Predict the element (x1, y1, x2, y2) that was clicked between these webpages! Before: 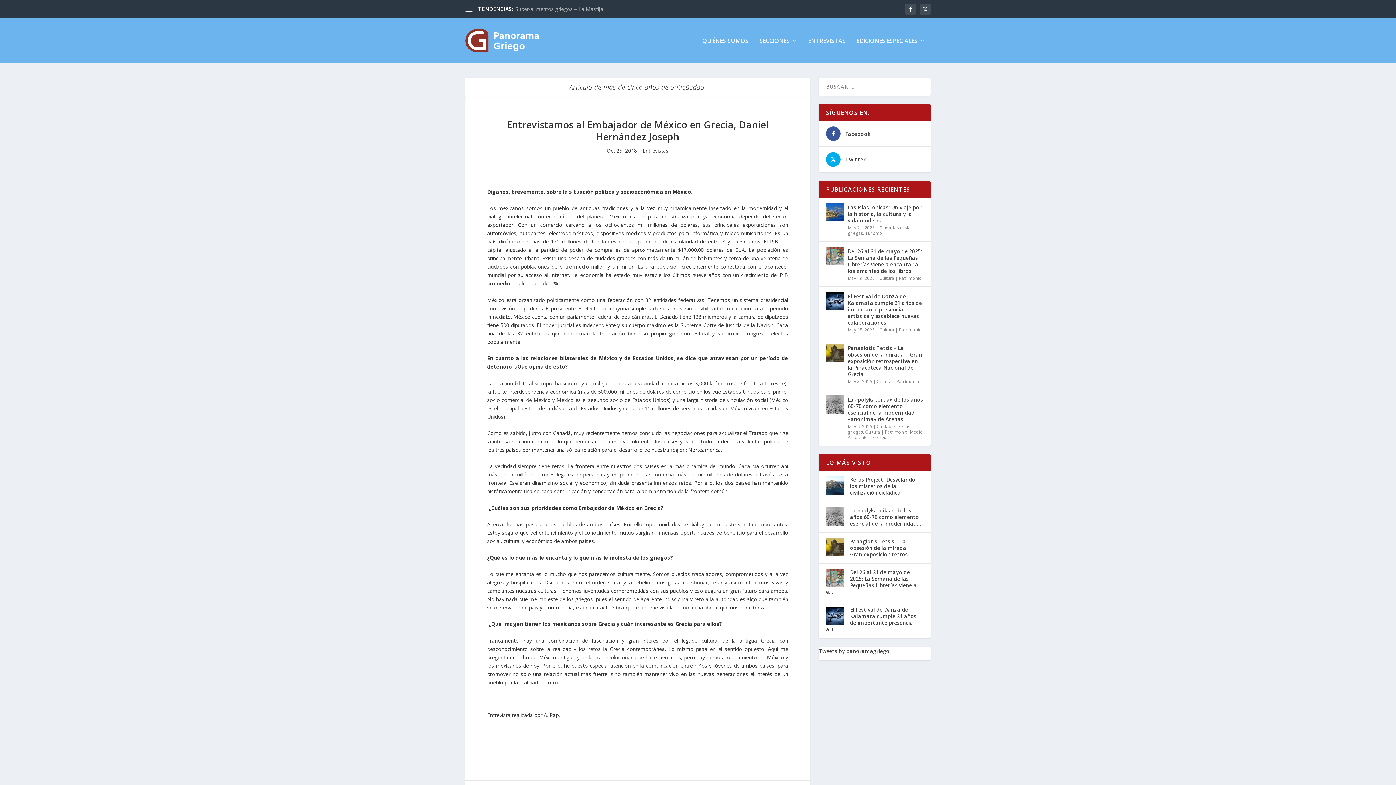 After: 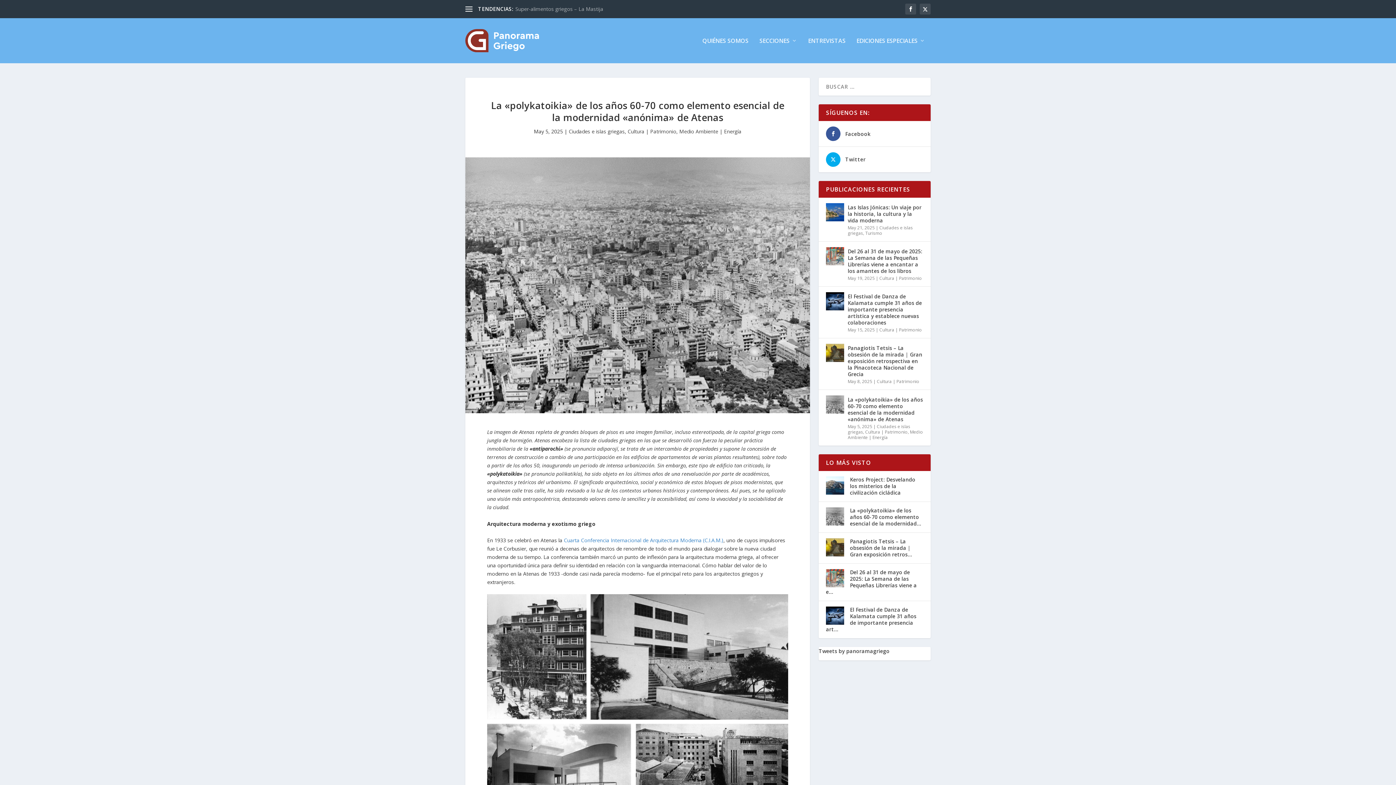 Action: label: La «polykatoikia» de los años 60-70 como elemento esencial de la modernidad... bbox: (850, 507, 921, 527)